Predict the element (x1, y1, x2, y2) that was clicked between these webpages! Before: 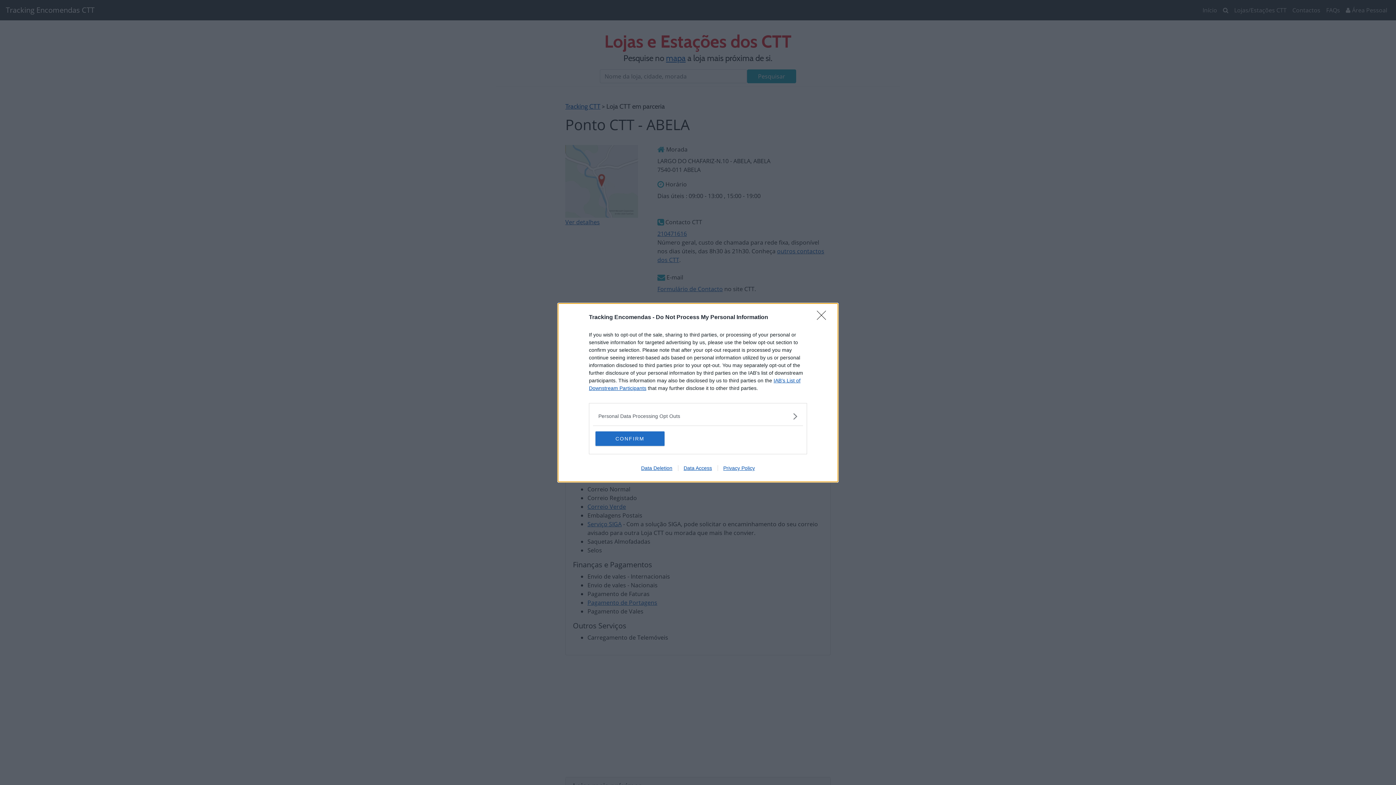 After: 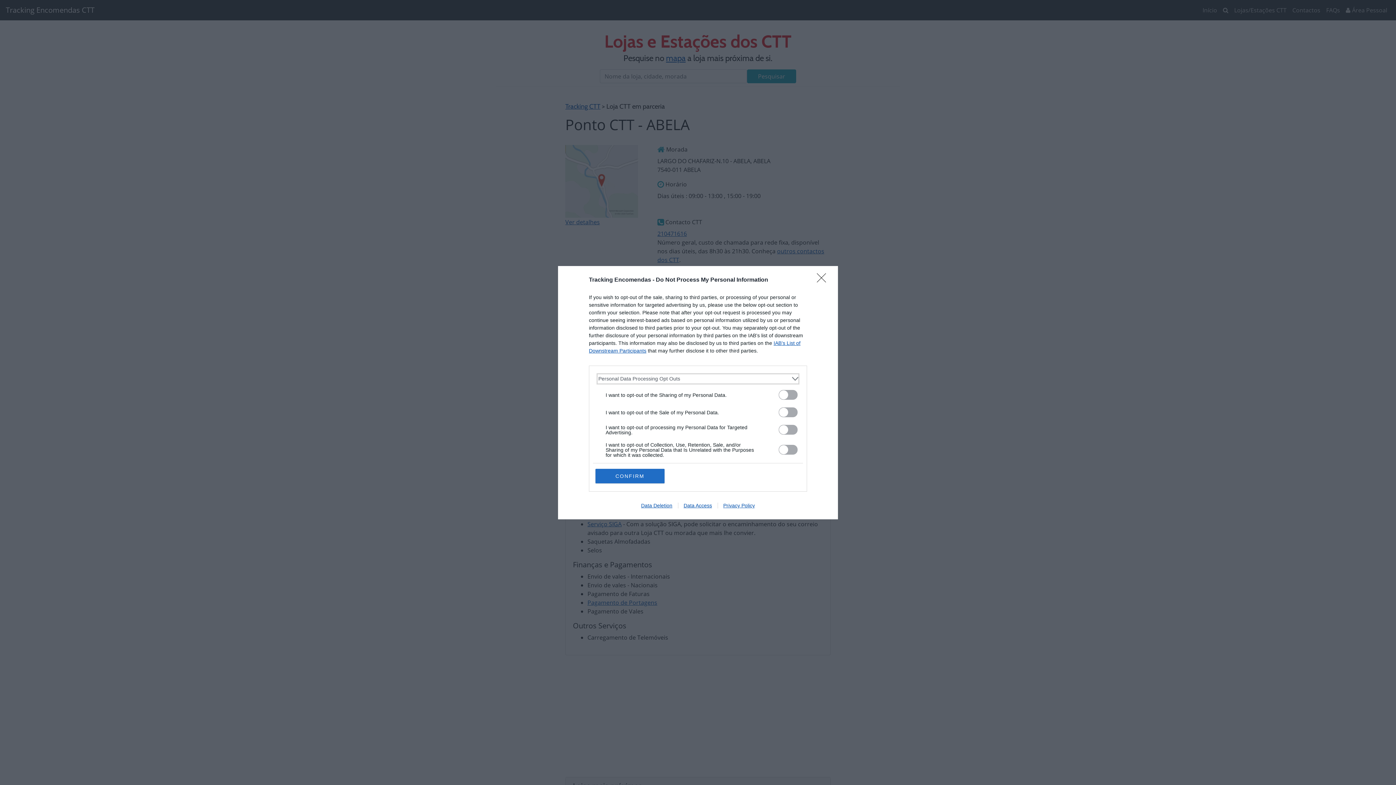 Action: label: Opt-Outs bbox: (598, 412, 797, 420)